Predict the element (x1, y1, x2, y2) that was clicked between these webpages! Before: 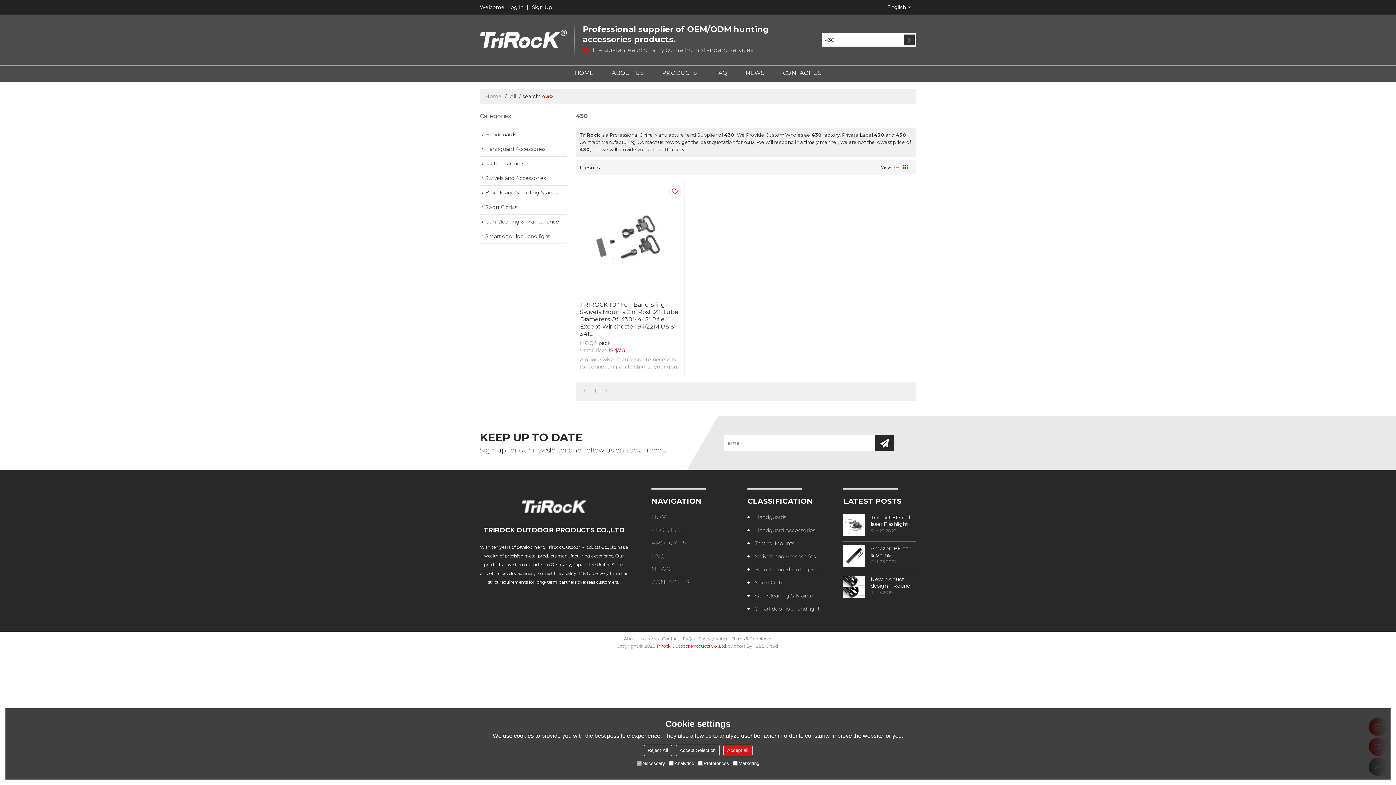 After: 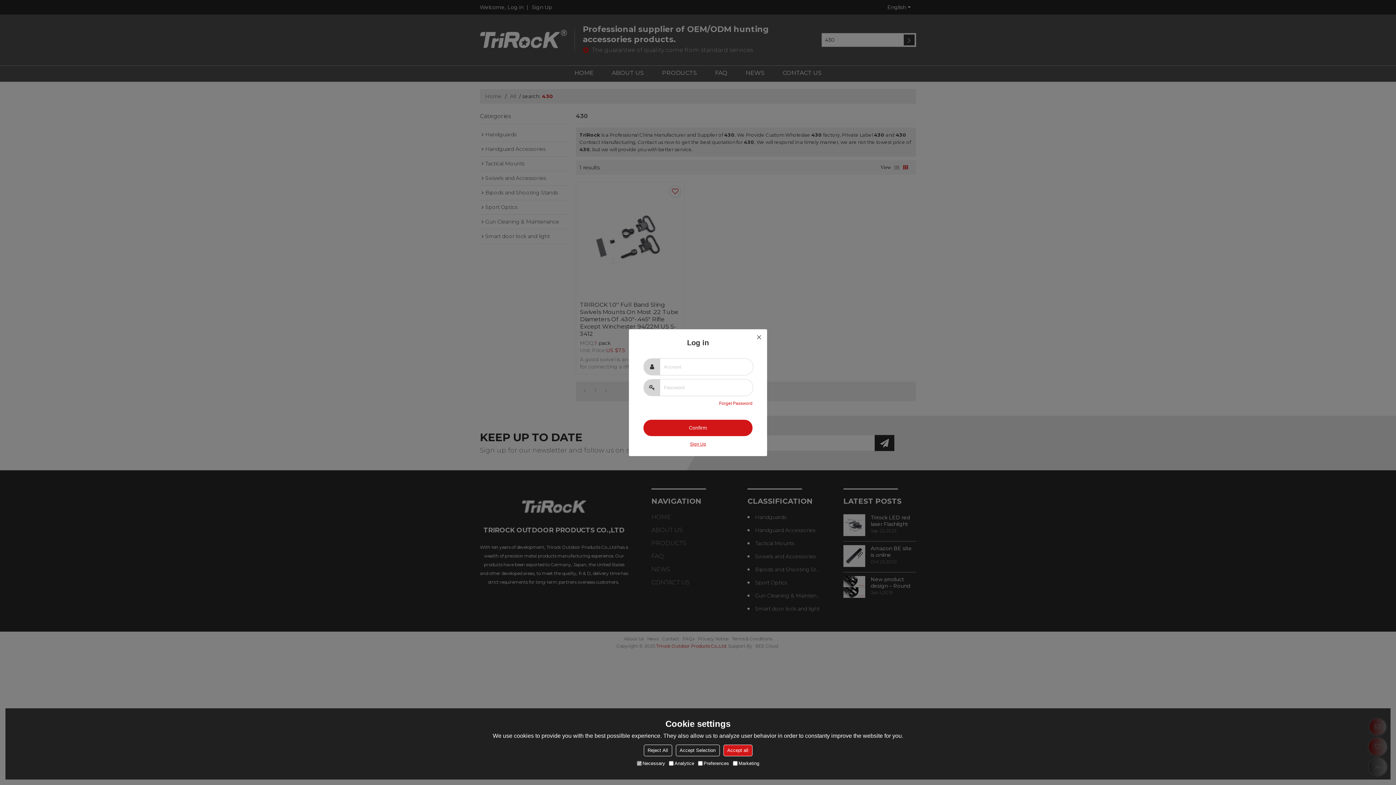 Action: bbox: (507, 1, 523, 12) label: Log in